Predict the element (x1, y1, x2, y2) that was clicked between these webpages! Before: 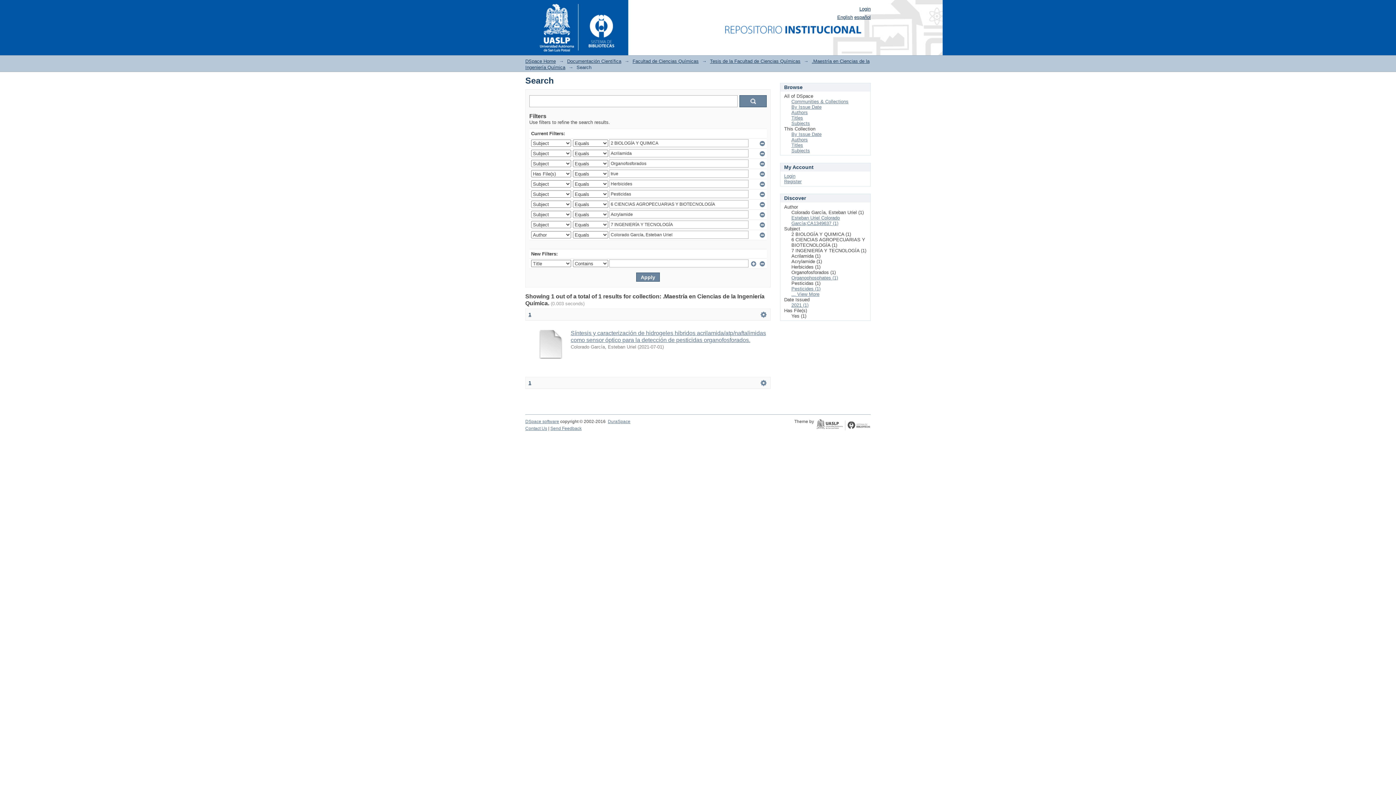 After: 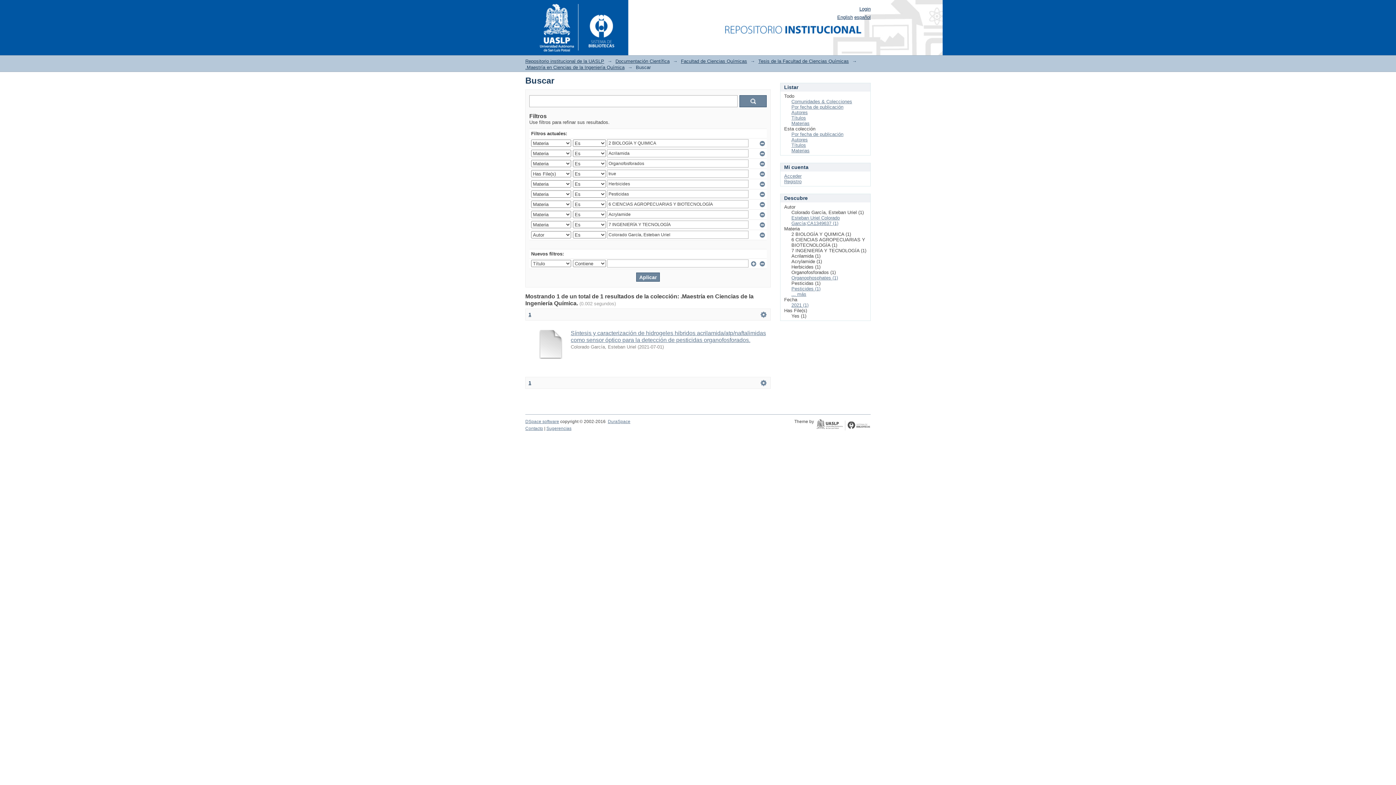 Action: bbox: (854, 14, 870, 20) label: español